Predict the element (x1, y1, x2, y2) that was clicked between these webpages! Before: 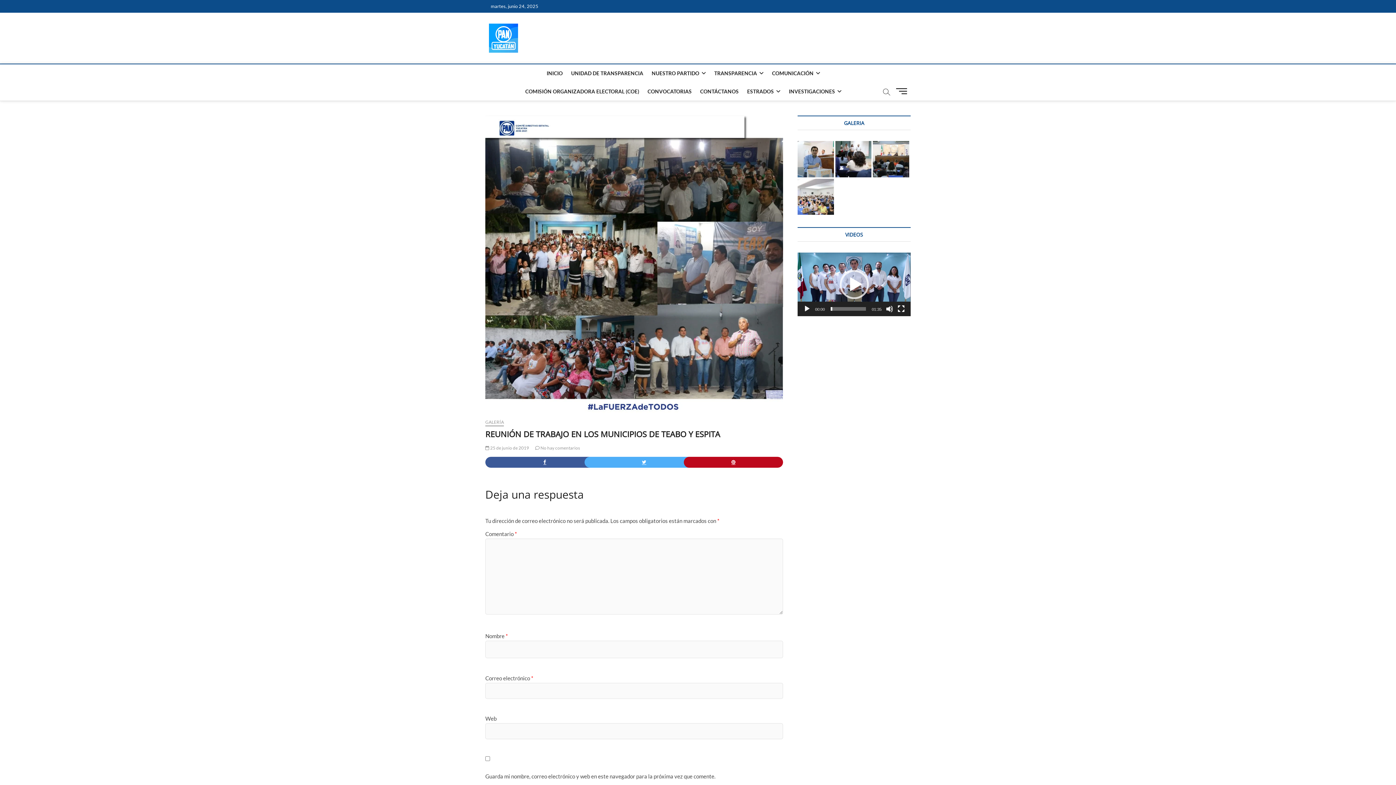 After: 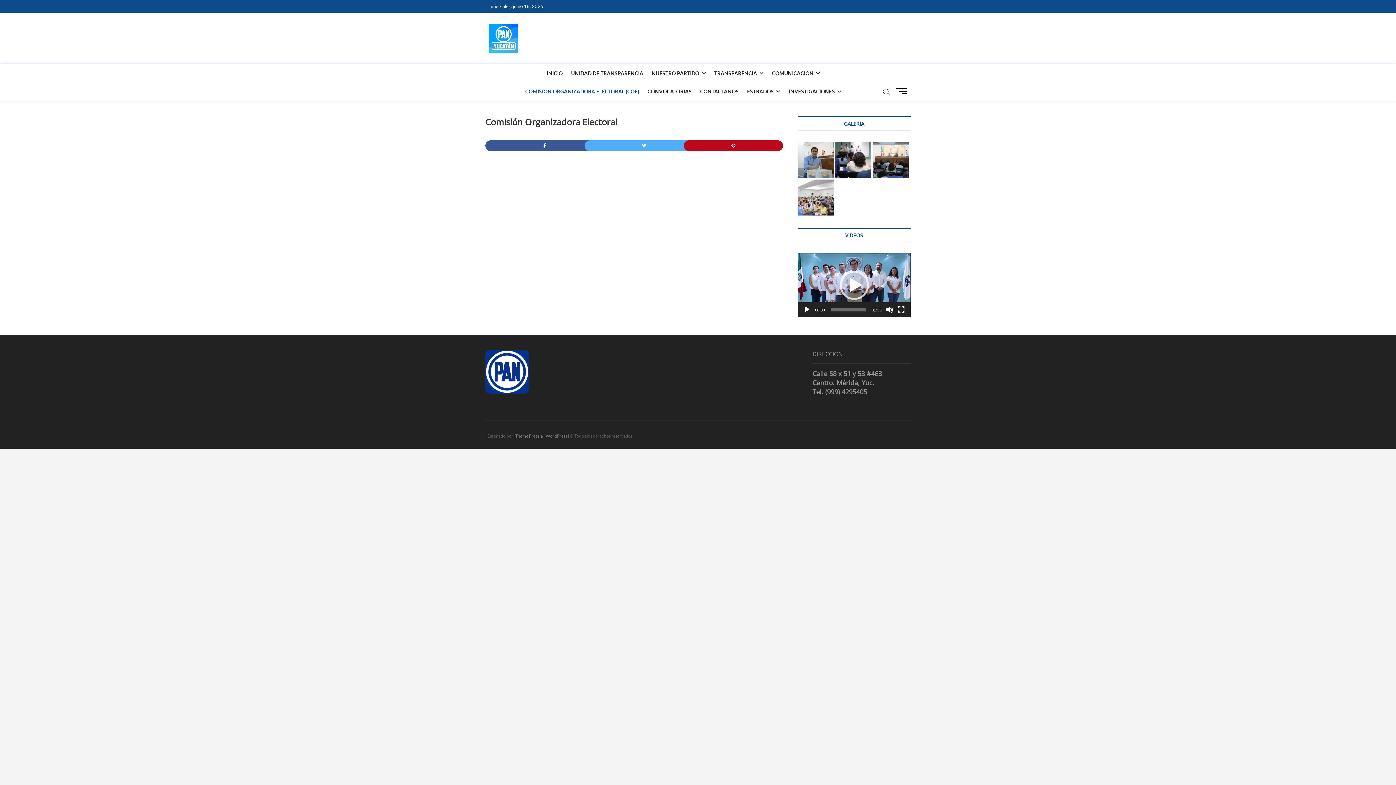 Action: bbox: (521, 82, 643, 100) label: COMISIÓN ORGANIZADORA ELECTORAL (COE)